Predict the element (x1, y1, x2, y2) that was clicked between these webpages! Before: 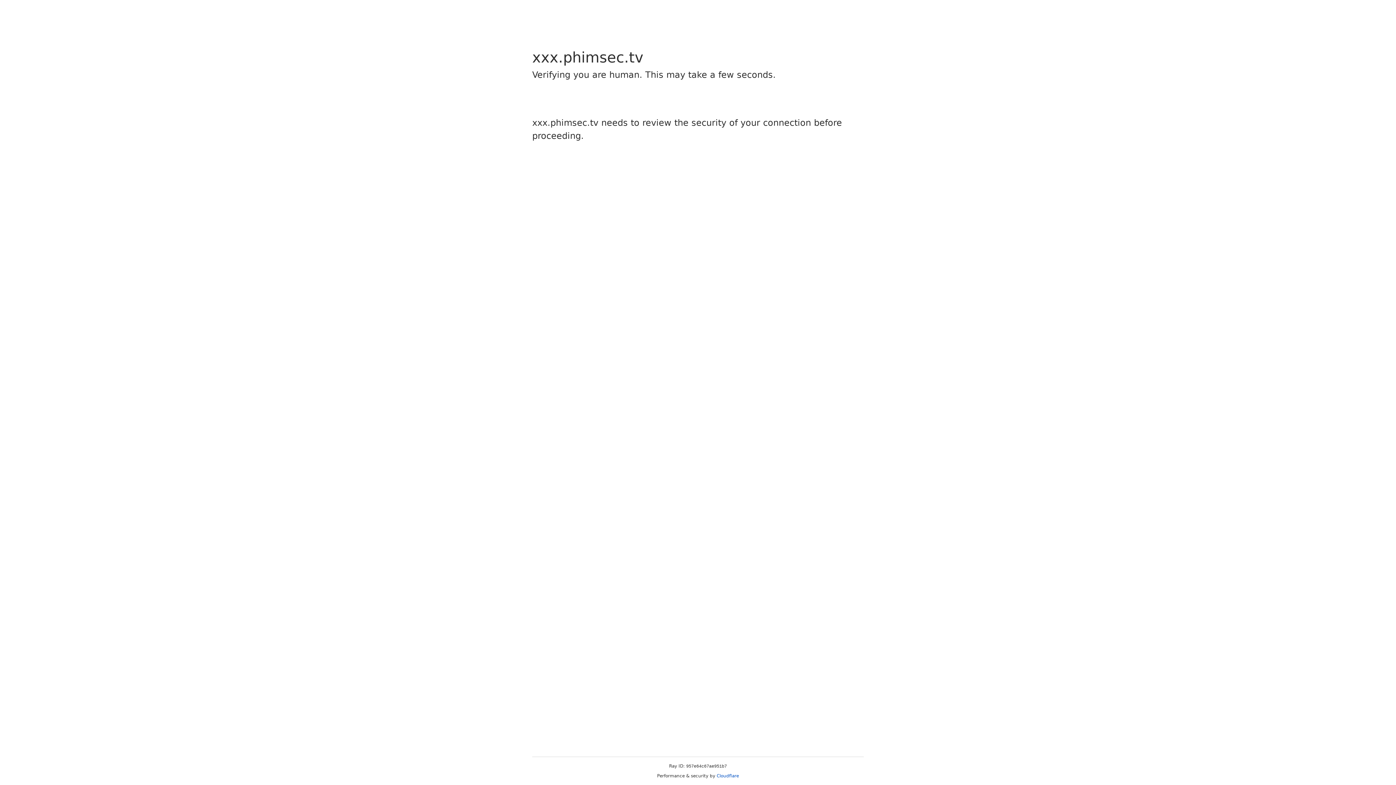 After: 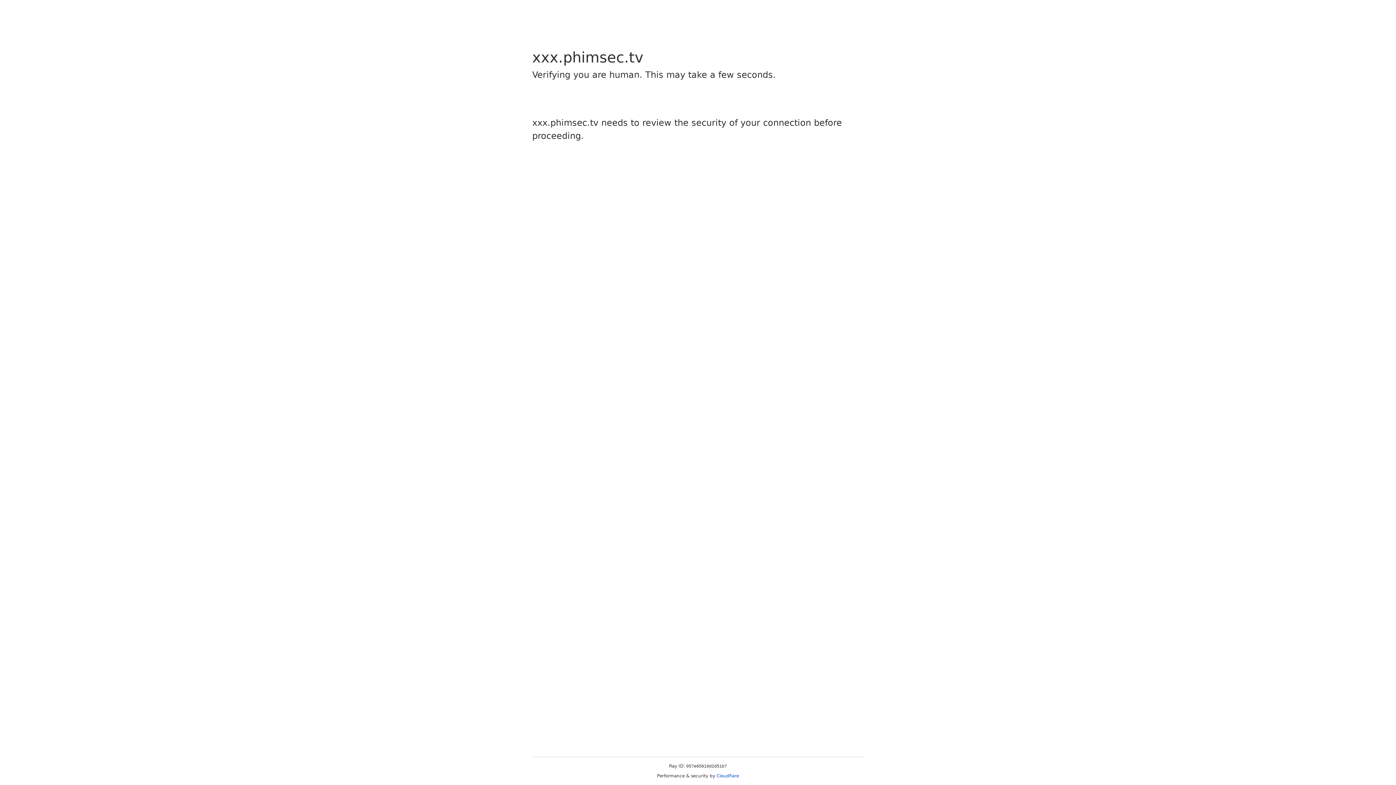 Action: label: Cloudflare bbox: (716, 773, 739, 778)